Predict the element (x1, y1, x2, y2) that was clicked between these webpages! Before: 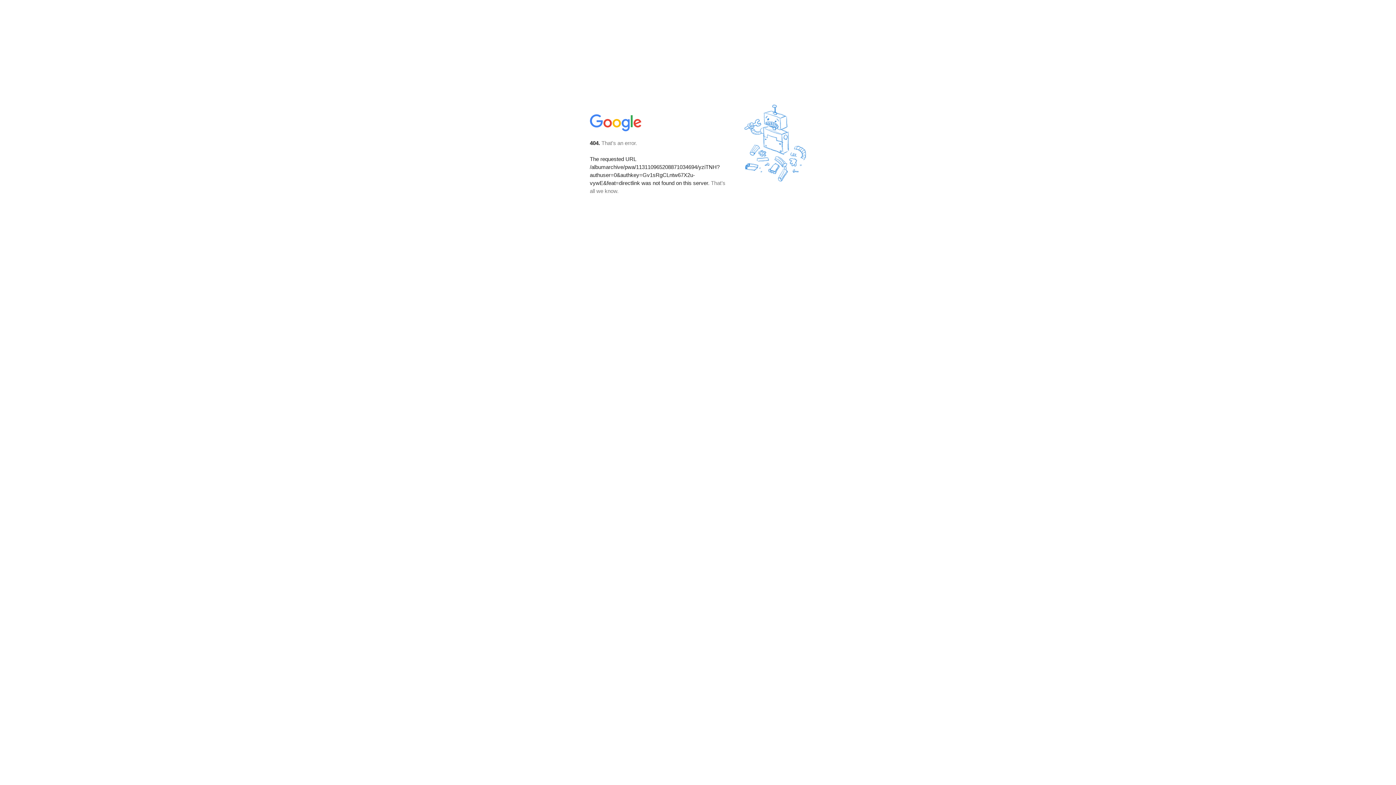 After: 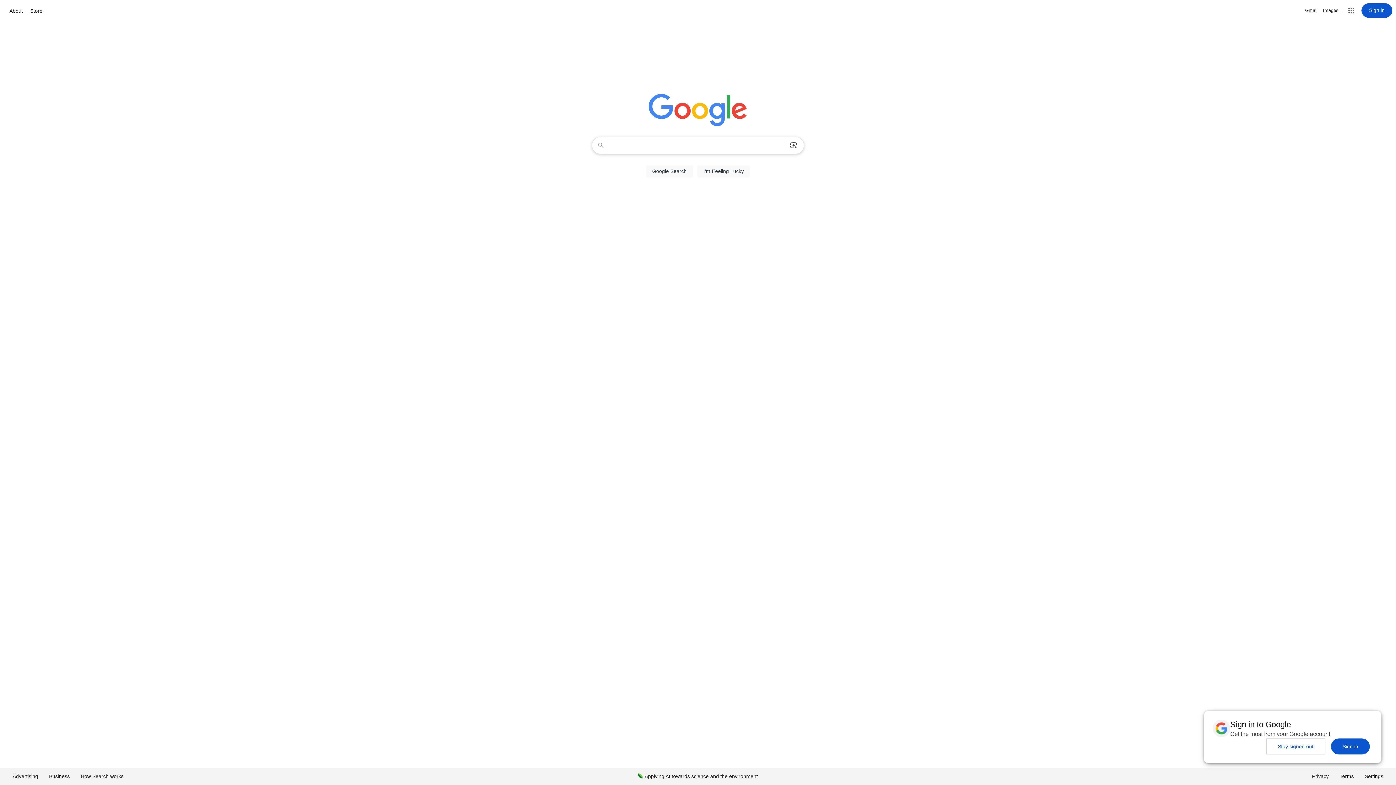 Action: bbox: (590, 127, 642, 134)